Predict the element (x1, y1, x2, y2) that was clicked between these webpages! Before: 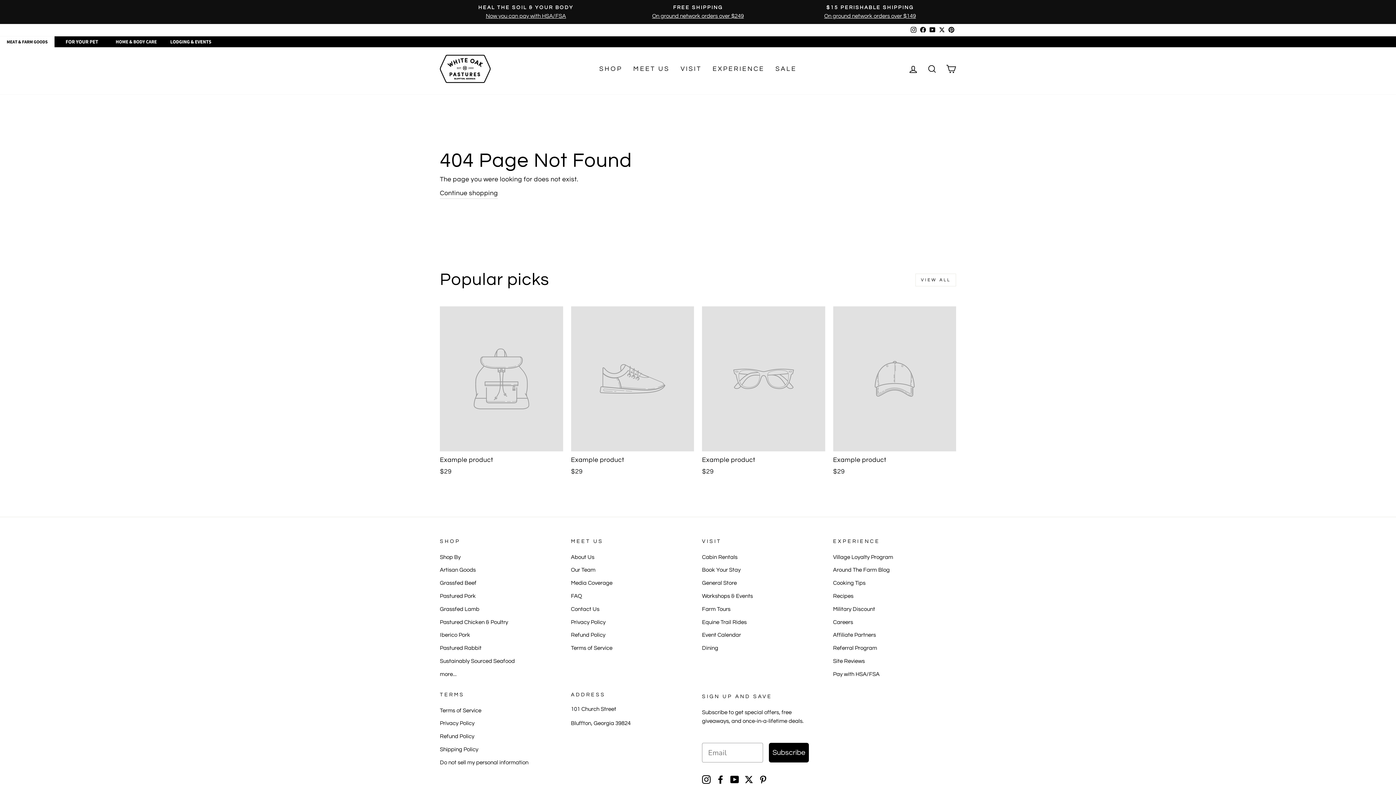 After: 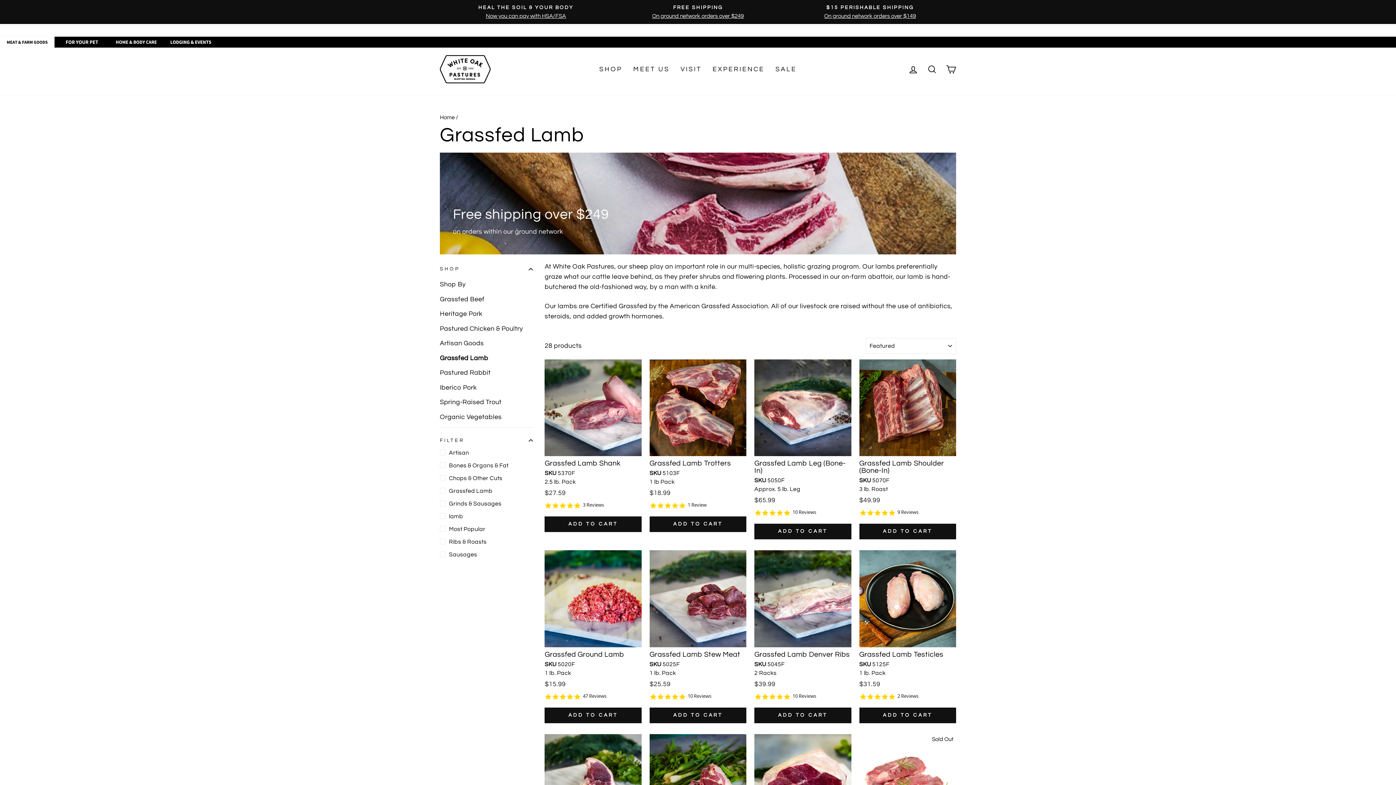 Action: bbox: (440, 603, 479, 615) label: Grassfed Lamb